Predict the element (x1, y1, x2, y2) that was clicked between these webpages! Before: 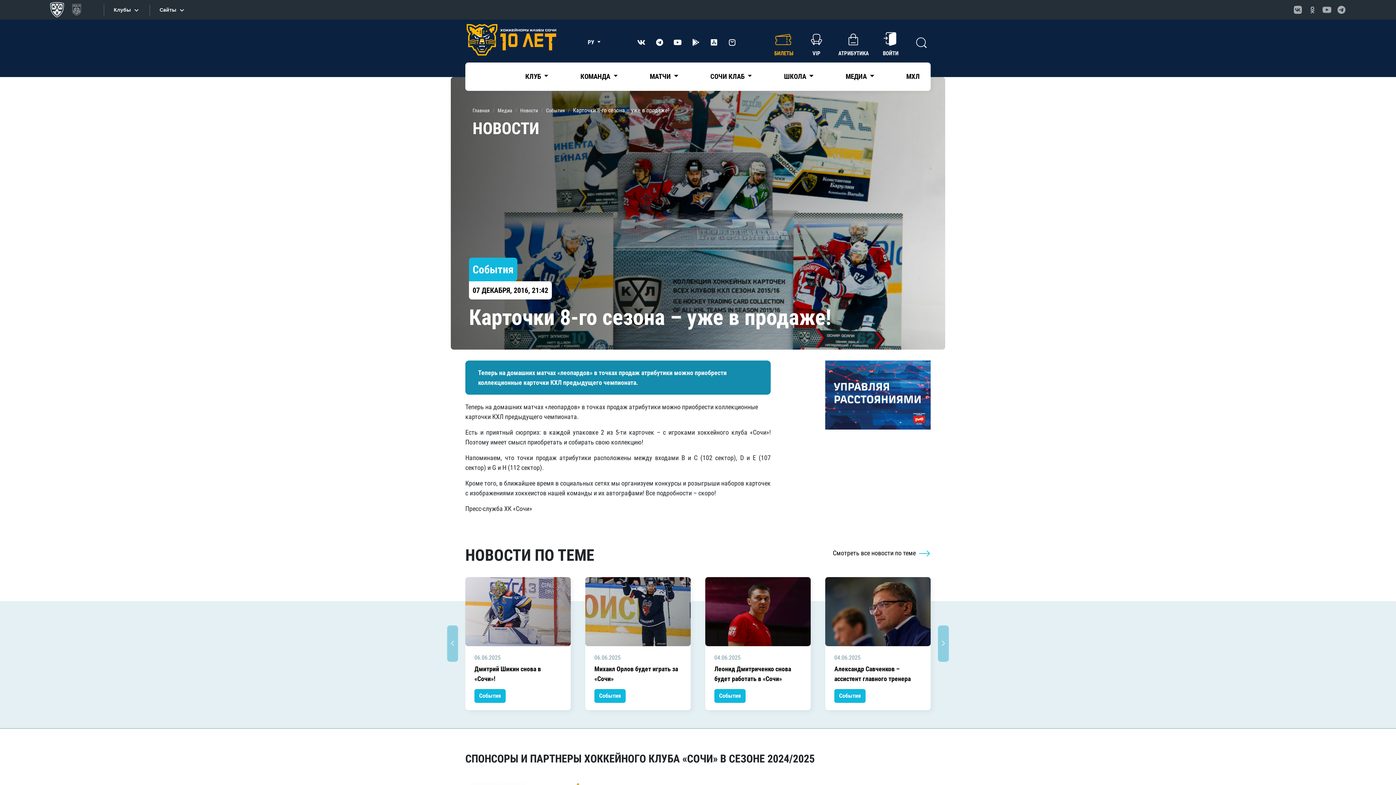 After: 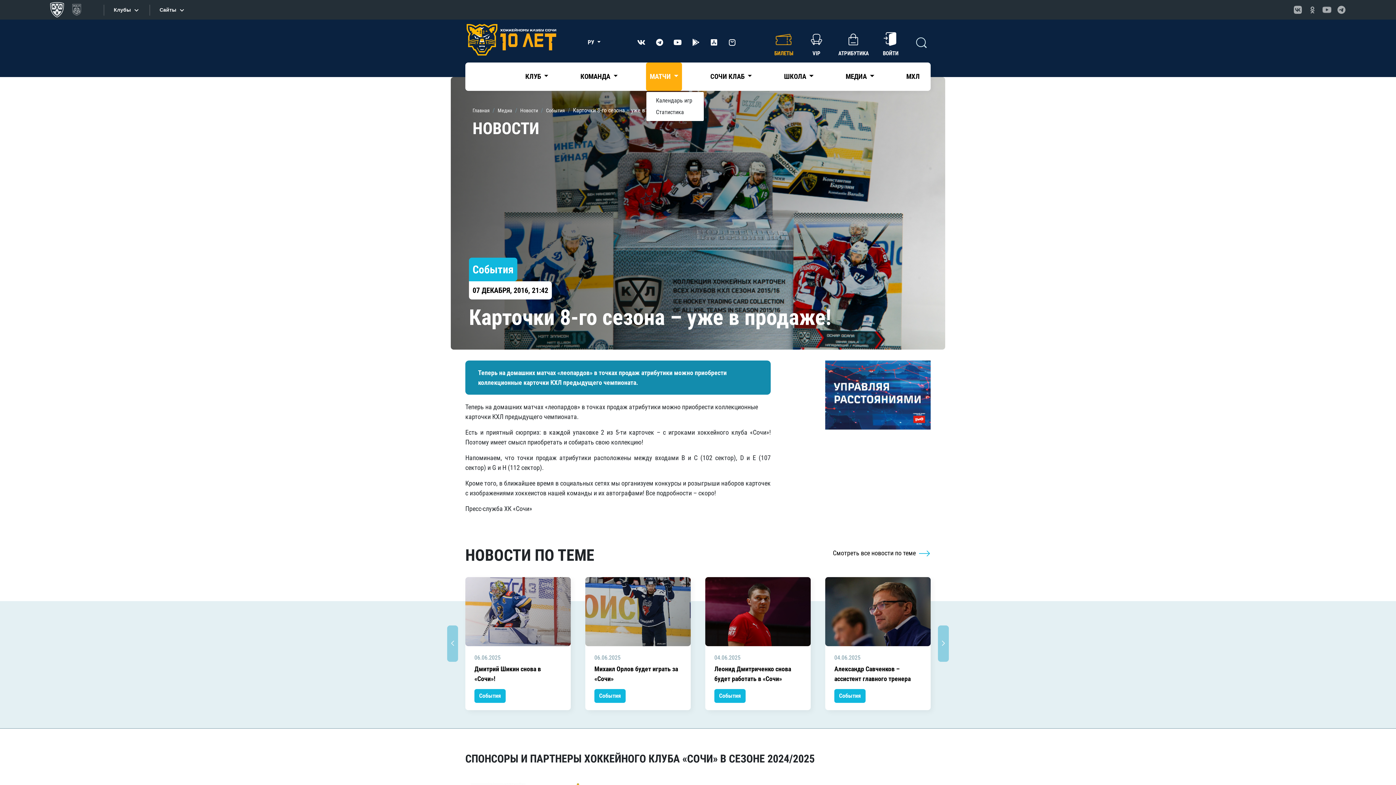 Action: label: МАТЧИ  bbox: (646, 62, 682, 90)